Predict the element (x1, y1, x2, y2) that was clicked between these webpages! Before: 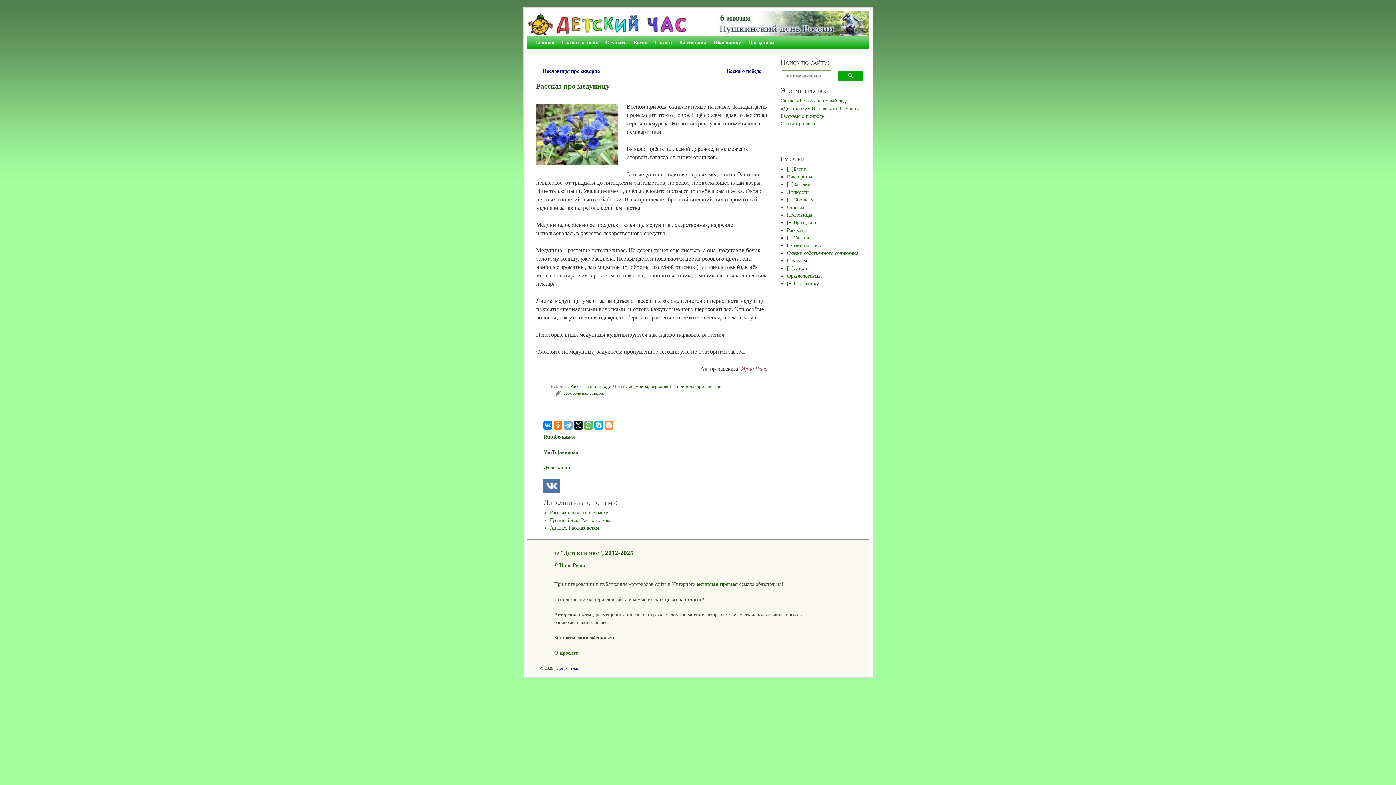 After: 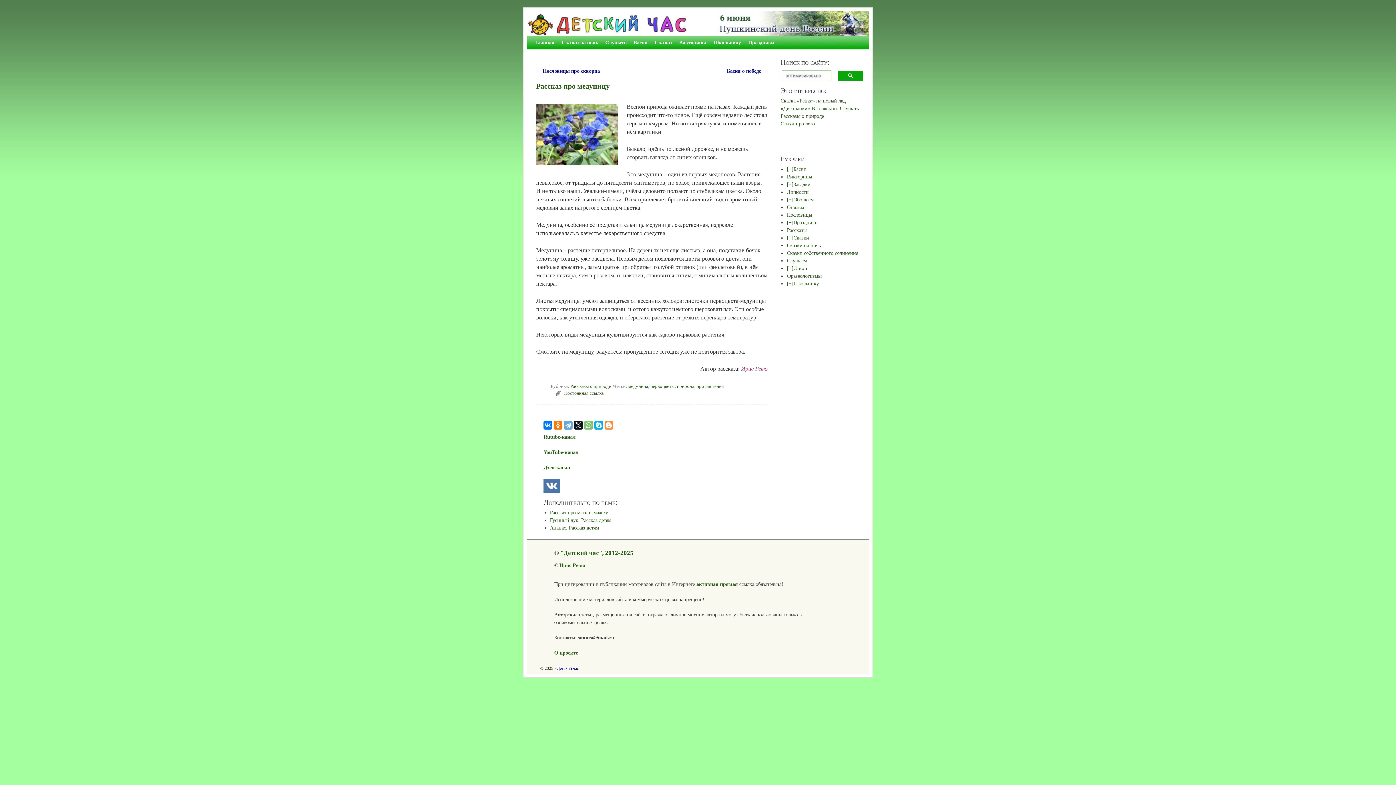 Action: bbox: (584, 420, 593, 429)